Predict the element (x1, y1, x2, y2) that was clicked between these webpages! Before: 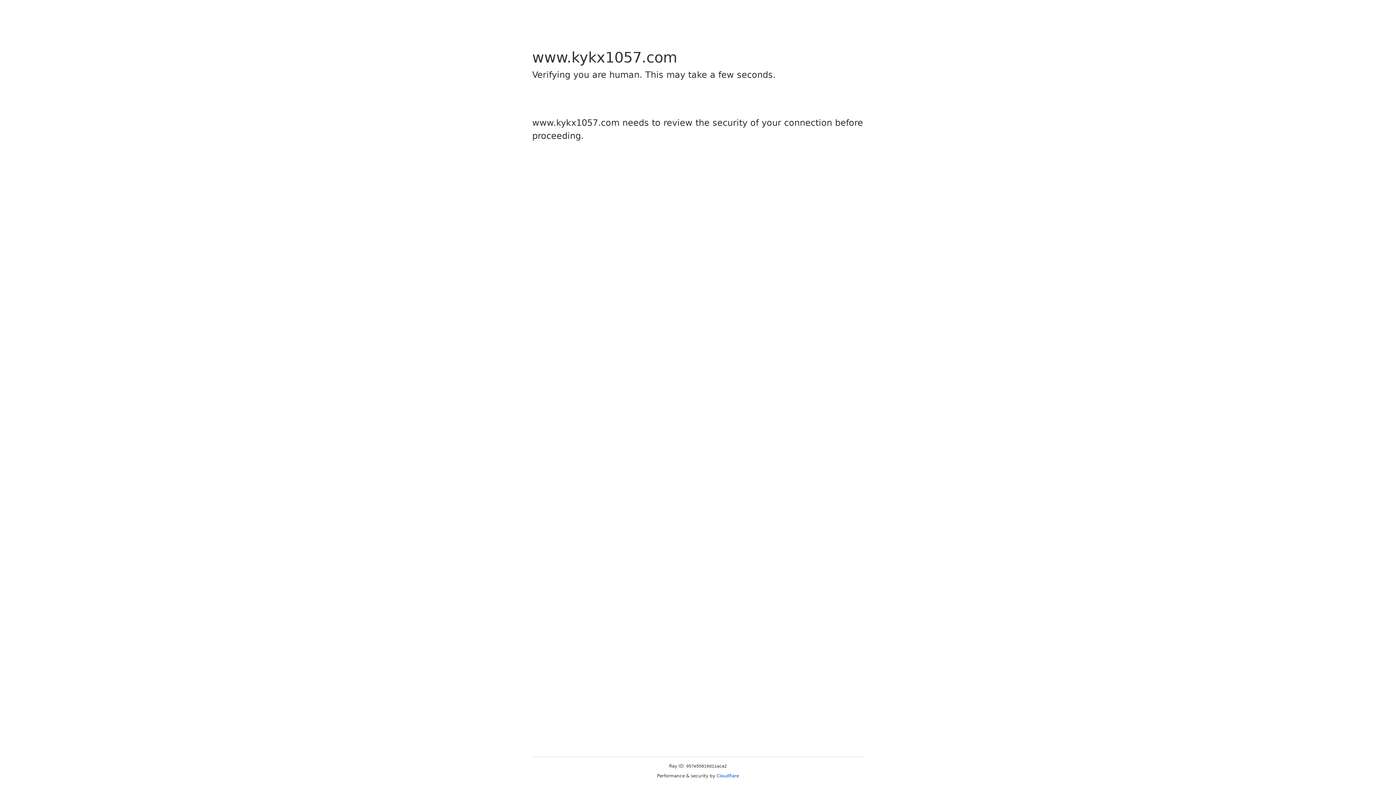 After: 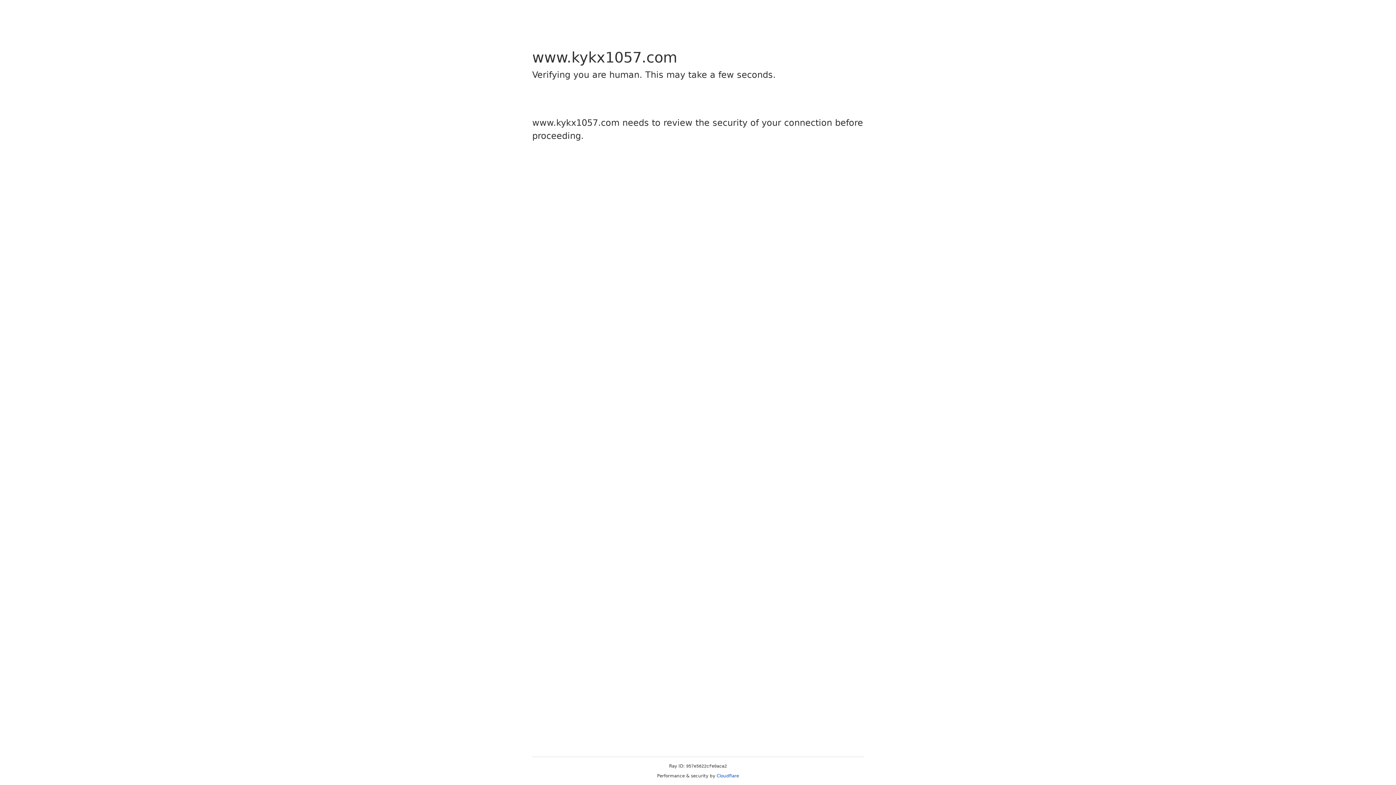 Action: bbox: (716, 773, 739, 778) label: Cloudflare